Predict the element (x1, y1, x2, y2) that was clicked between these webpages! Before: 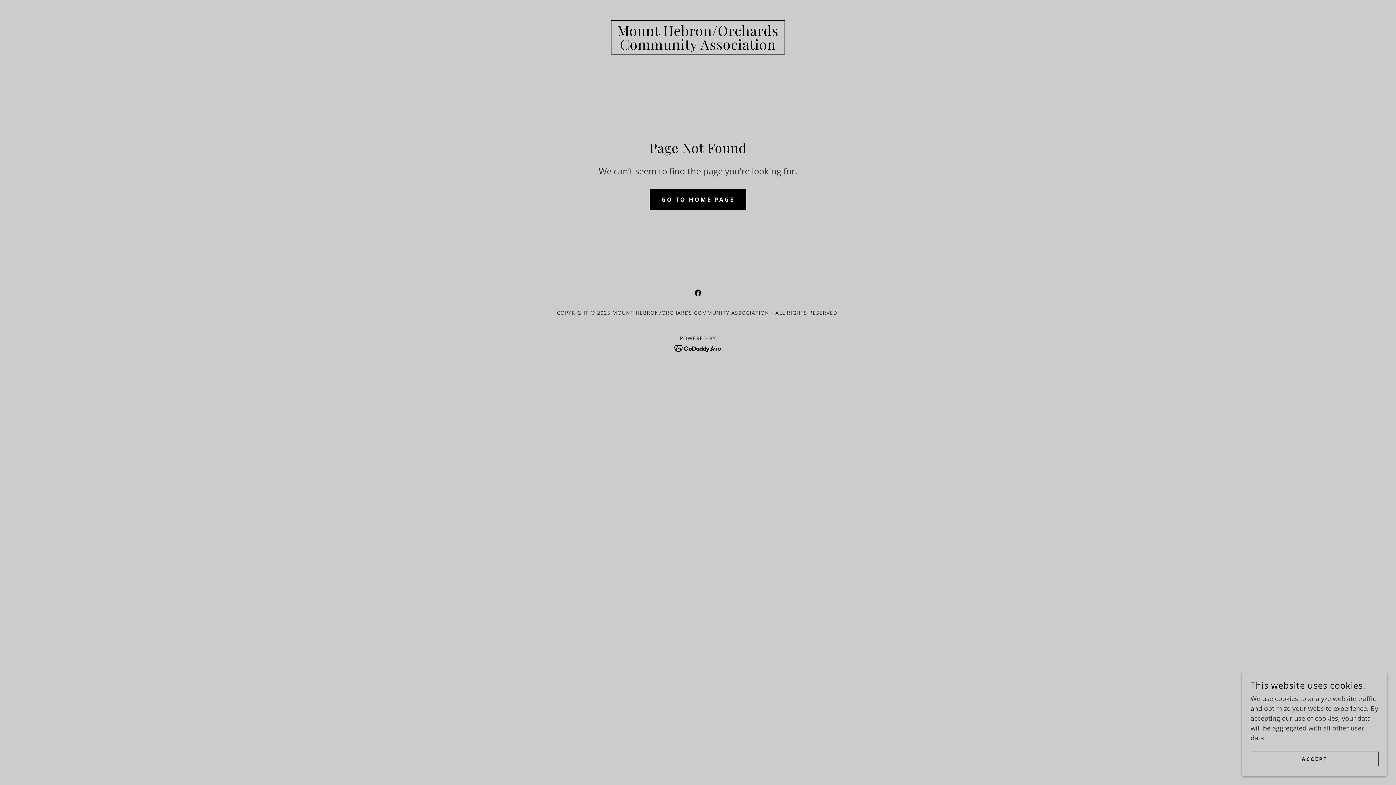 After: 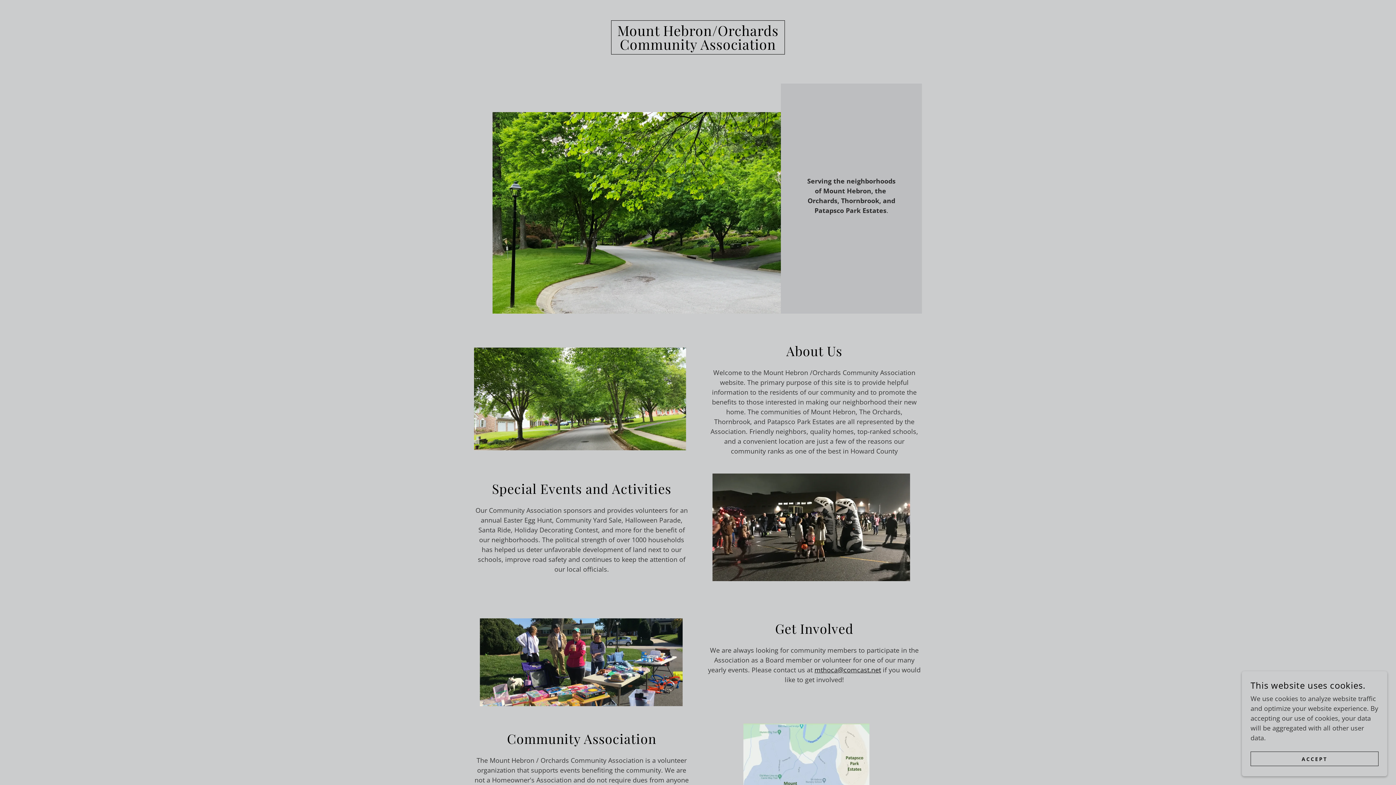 Action: bbox: (649, 189, 746, 209) label: GO TO HOME PAGE